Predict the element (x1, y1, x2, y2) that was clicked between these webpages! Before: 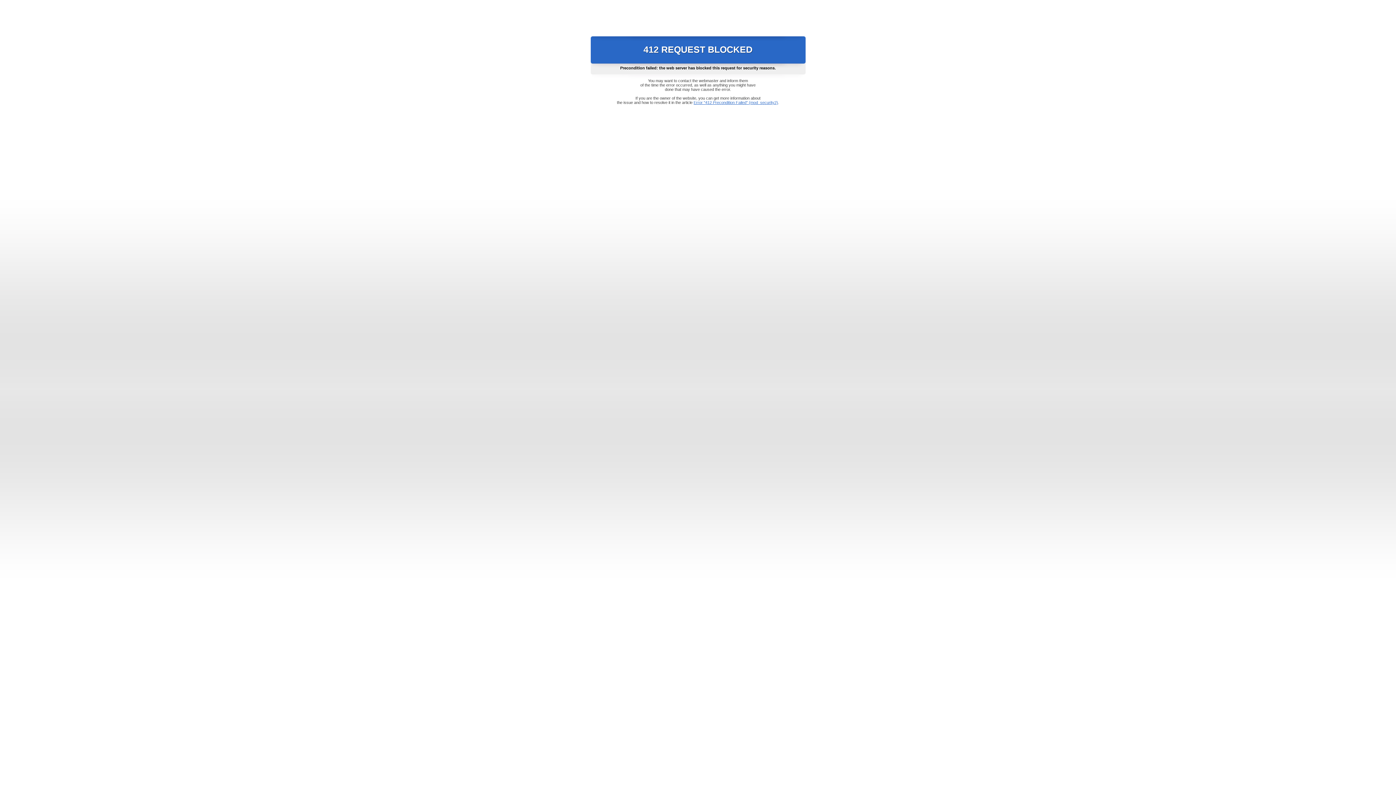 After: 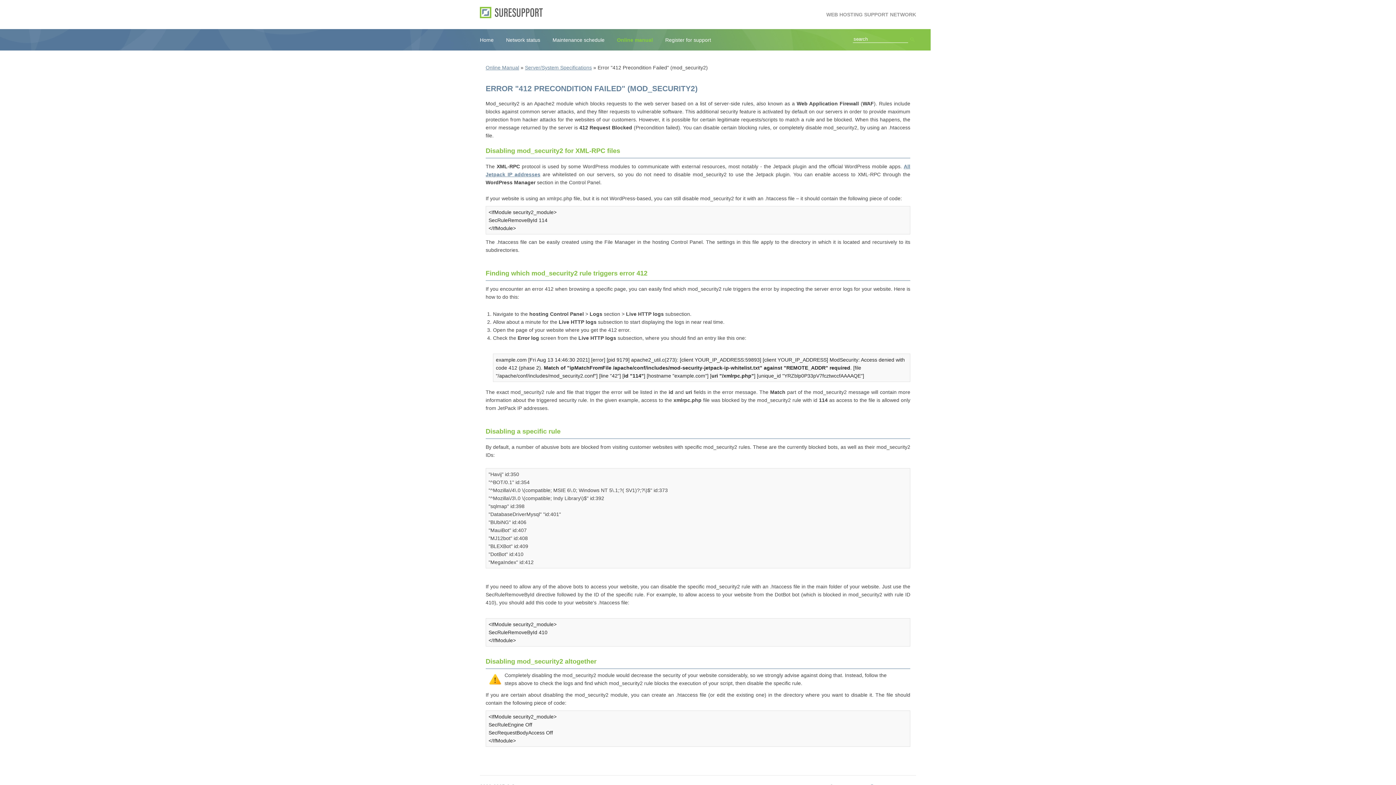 Action: bbox: (693, 100, 778, 104) label: Error "412 Precondition Failed" (mod_security2)